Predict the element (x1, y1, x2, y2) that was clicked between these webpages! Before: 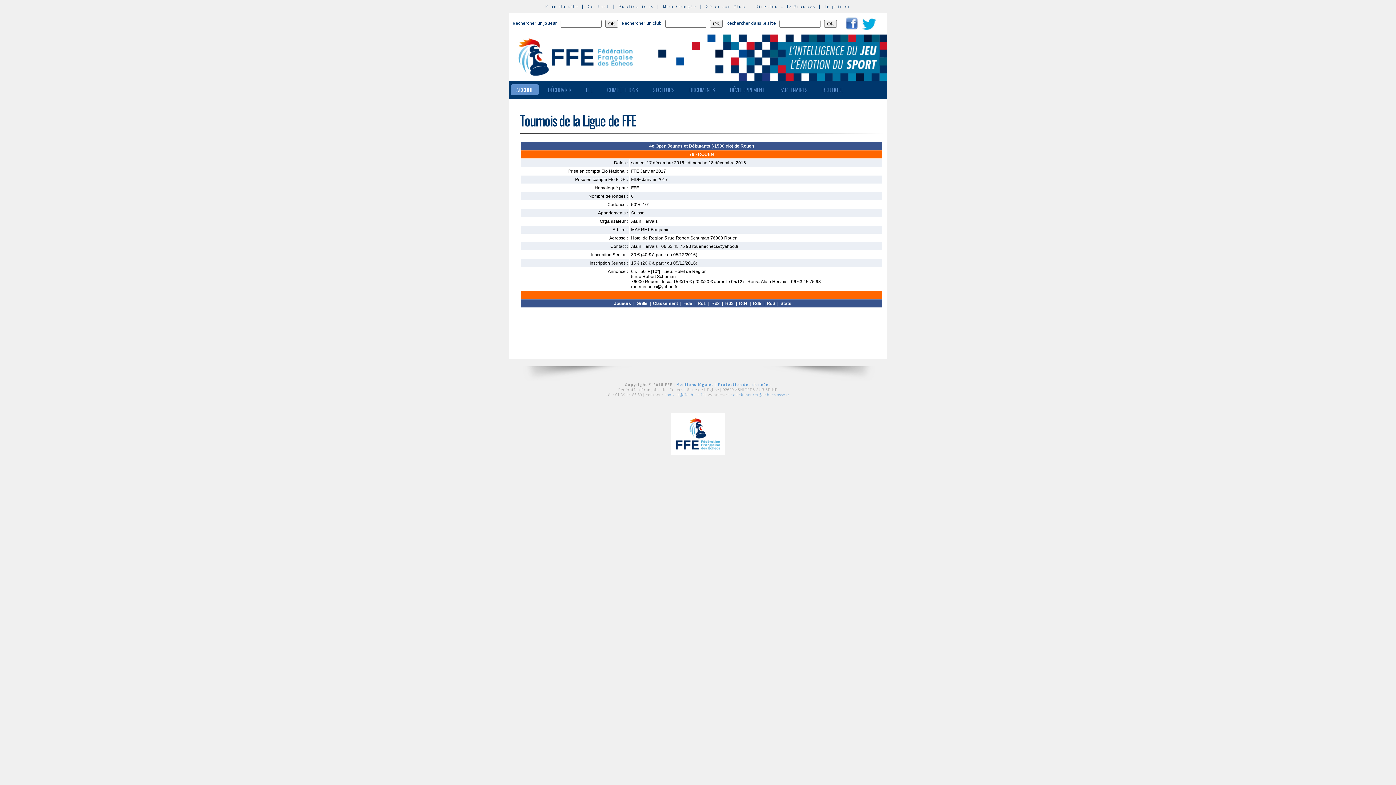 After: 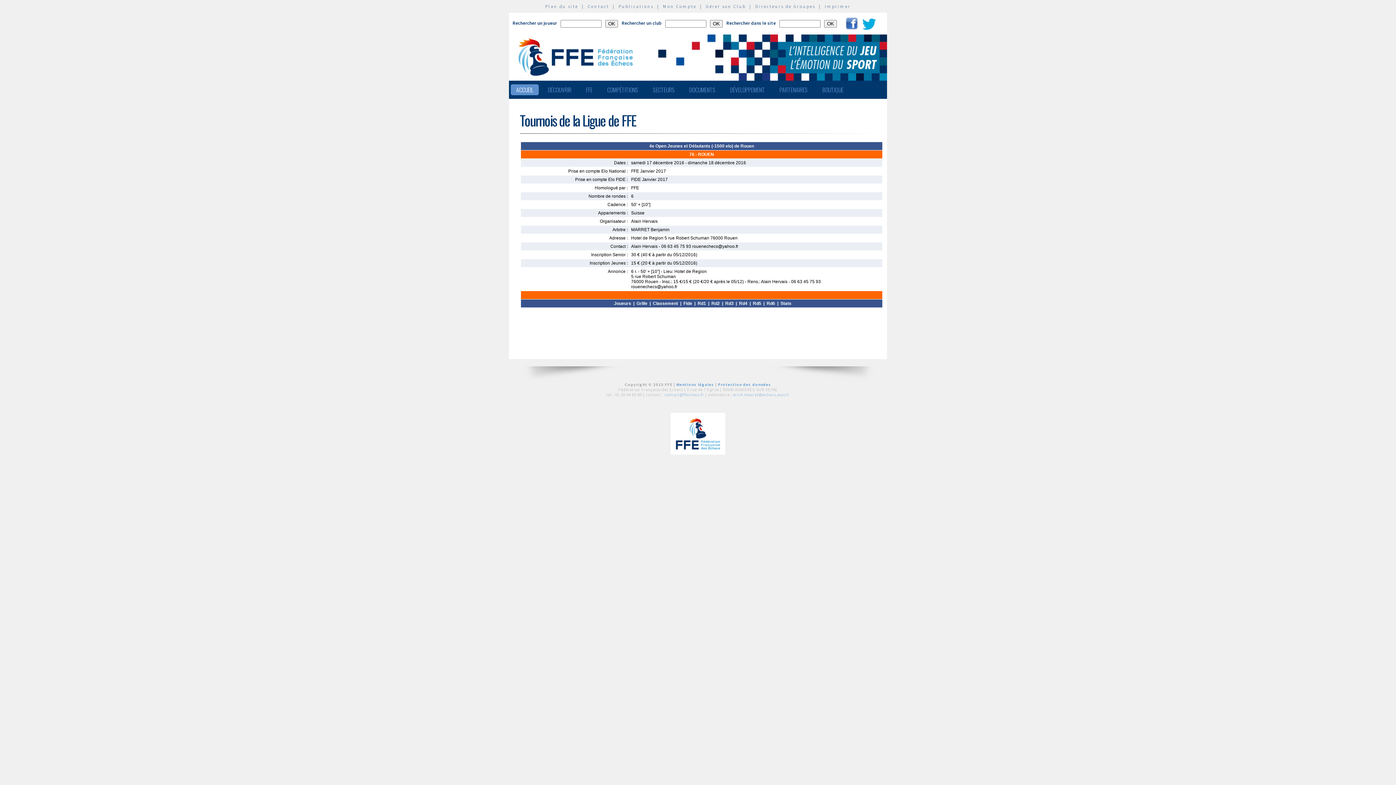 Action: bbox: (862, 24, 876, 30)